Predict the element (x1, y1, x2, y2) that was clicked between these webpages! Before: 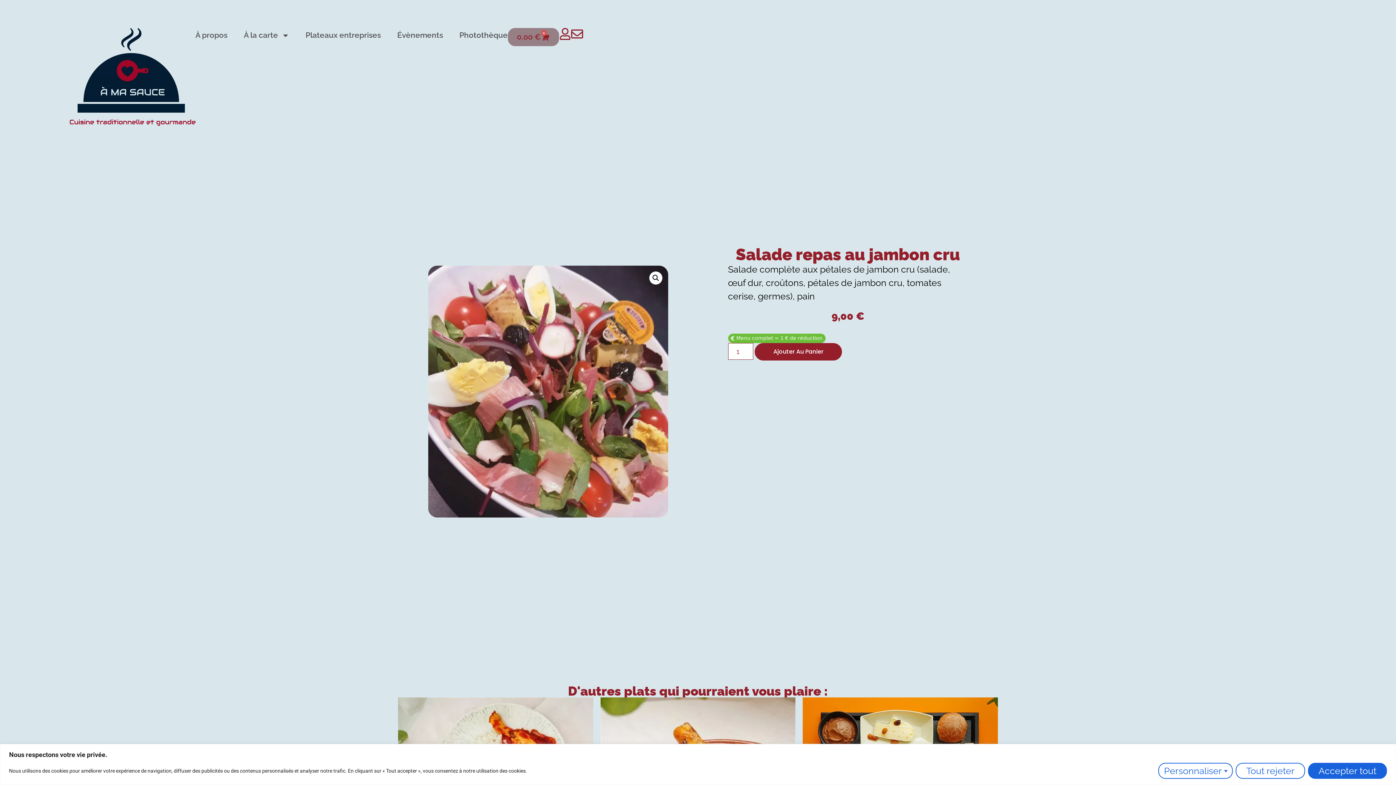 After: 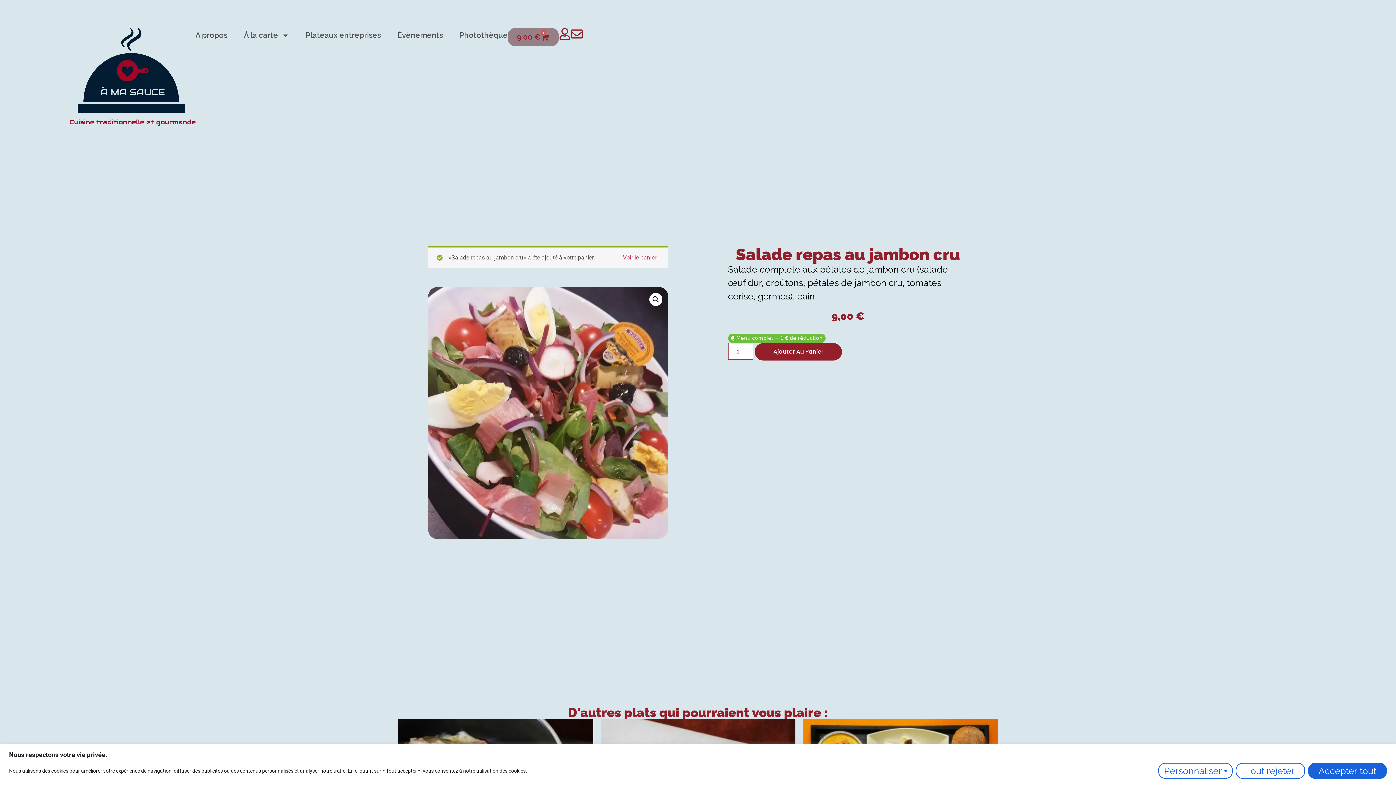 Action: label: Ajouter Au Panier bbox: (754, 343, 842, 360)